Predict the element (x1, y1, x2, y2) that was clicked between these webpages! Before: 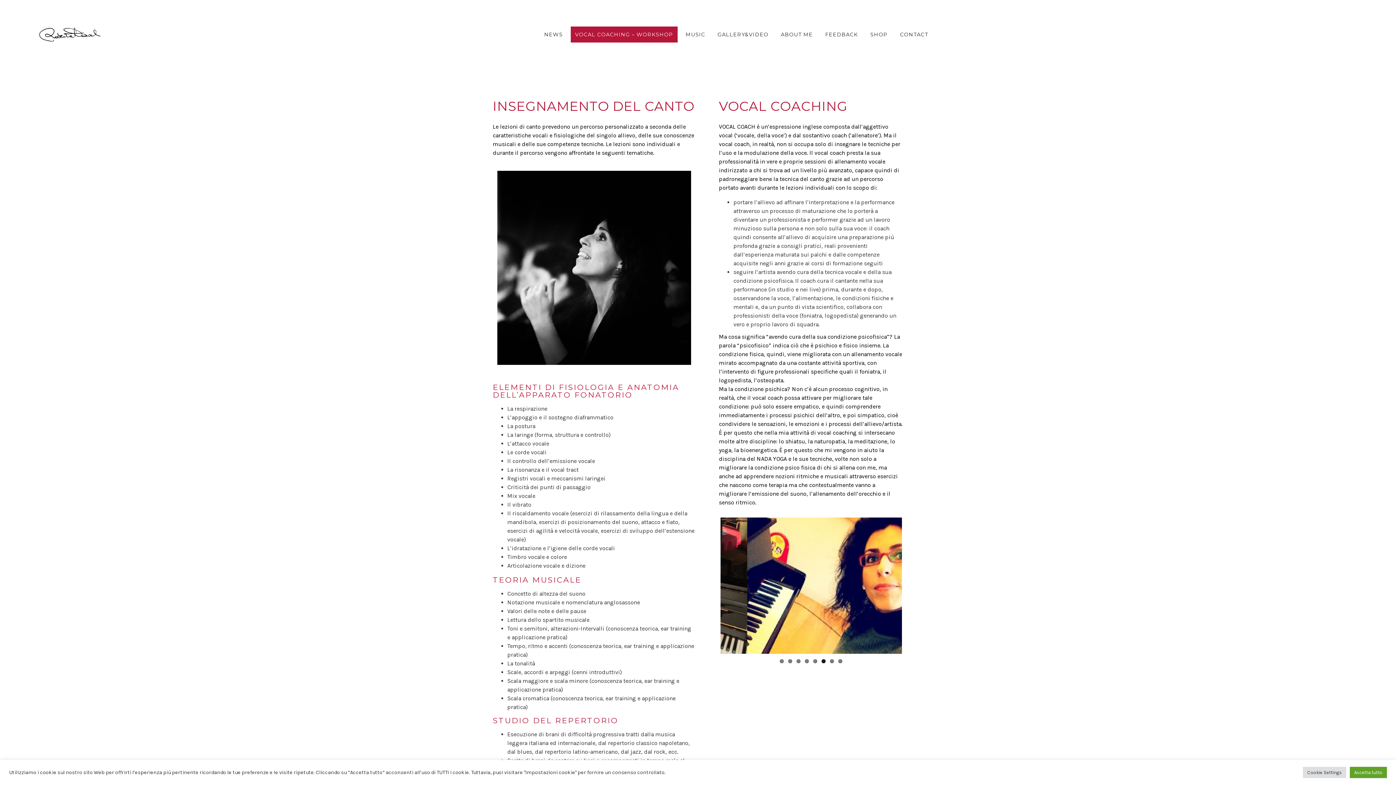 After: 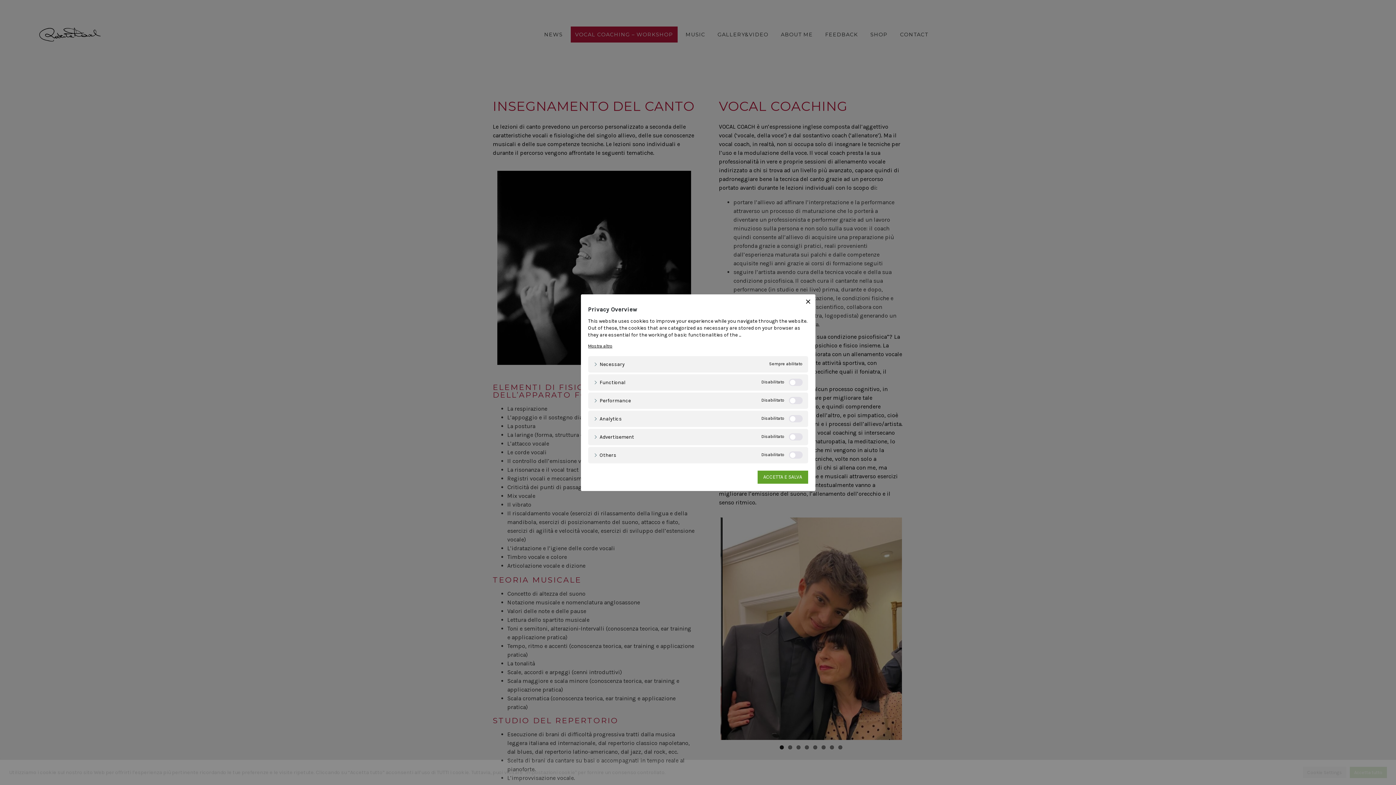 Action: label: Cookie Settings bbox: (1303, 767, 1346, 778)